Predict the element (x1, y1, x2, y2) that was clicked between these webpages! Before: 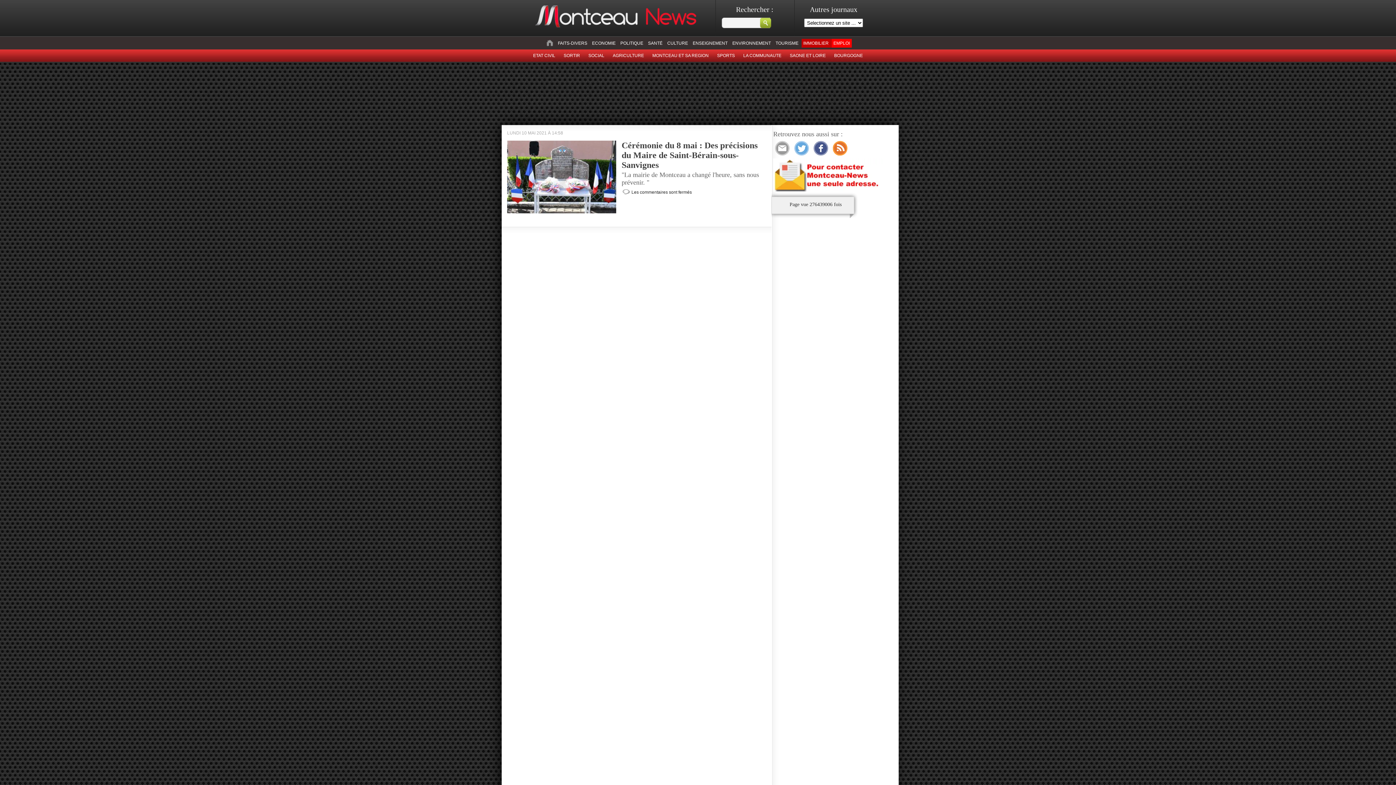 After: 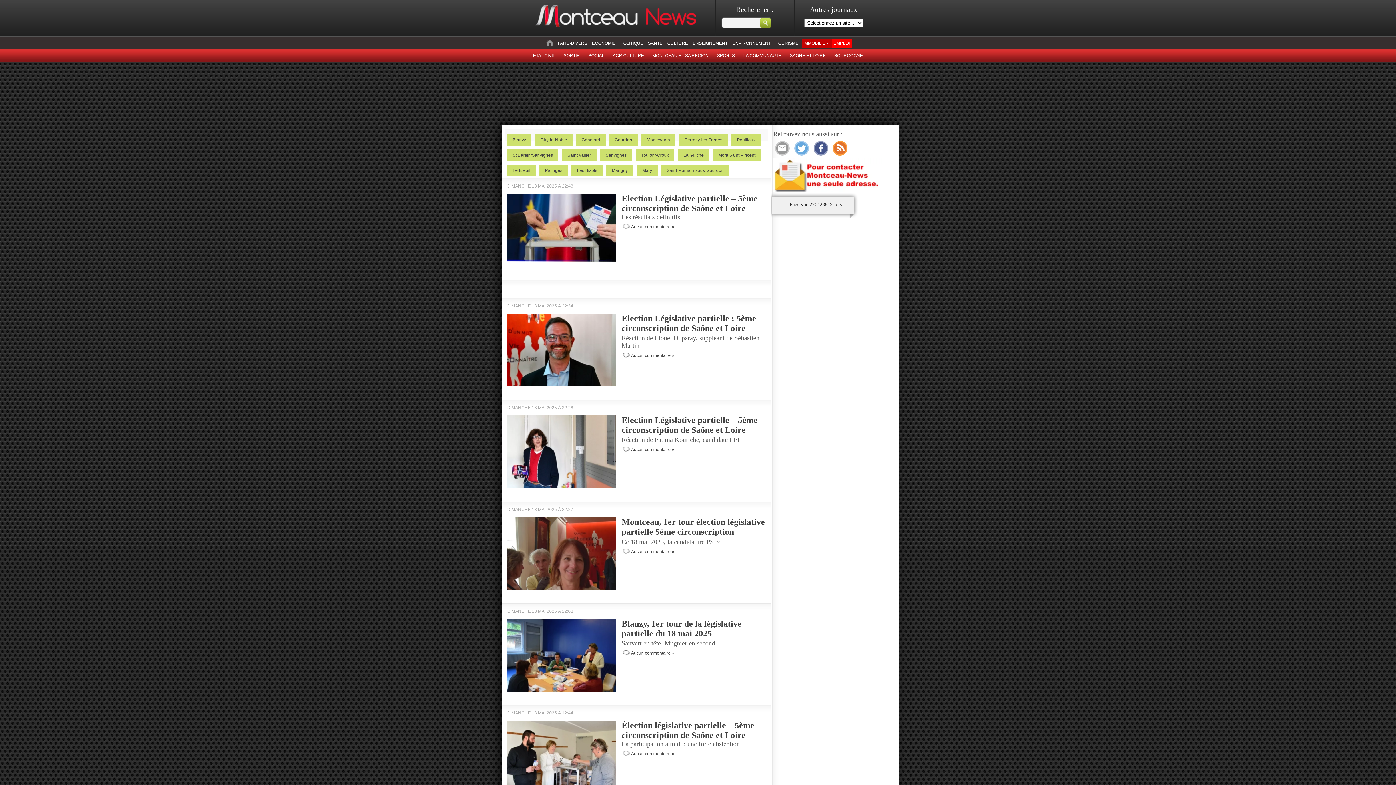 Action: bbox: (652, 53, 708, 58) label: MONTCEAU ET SA REGION